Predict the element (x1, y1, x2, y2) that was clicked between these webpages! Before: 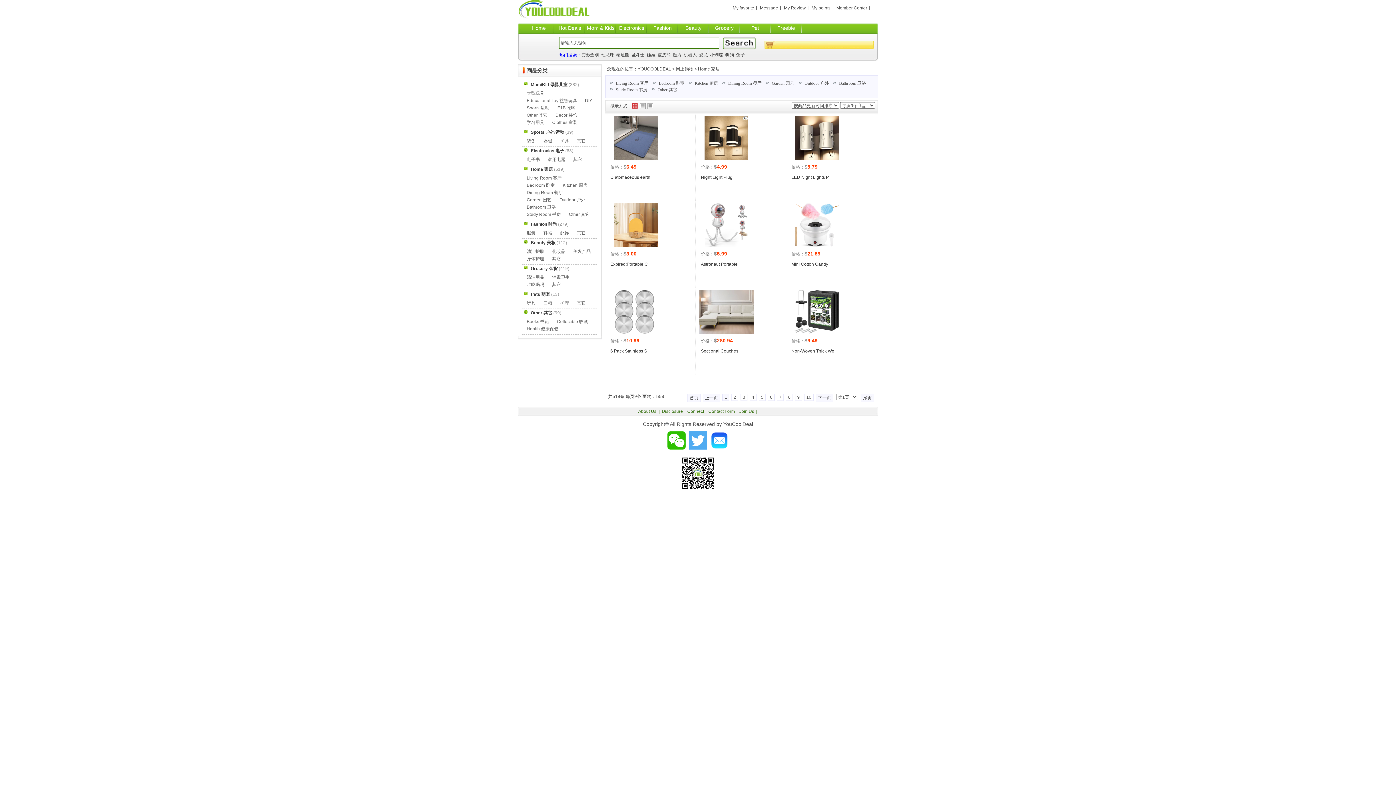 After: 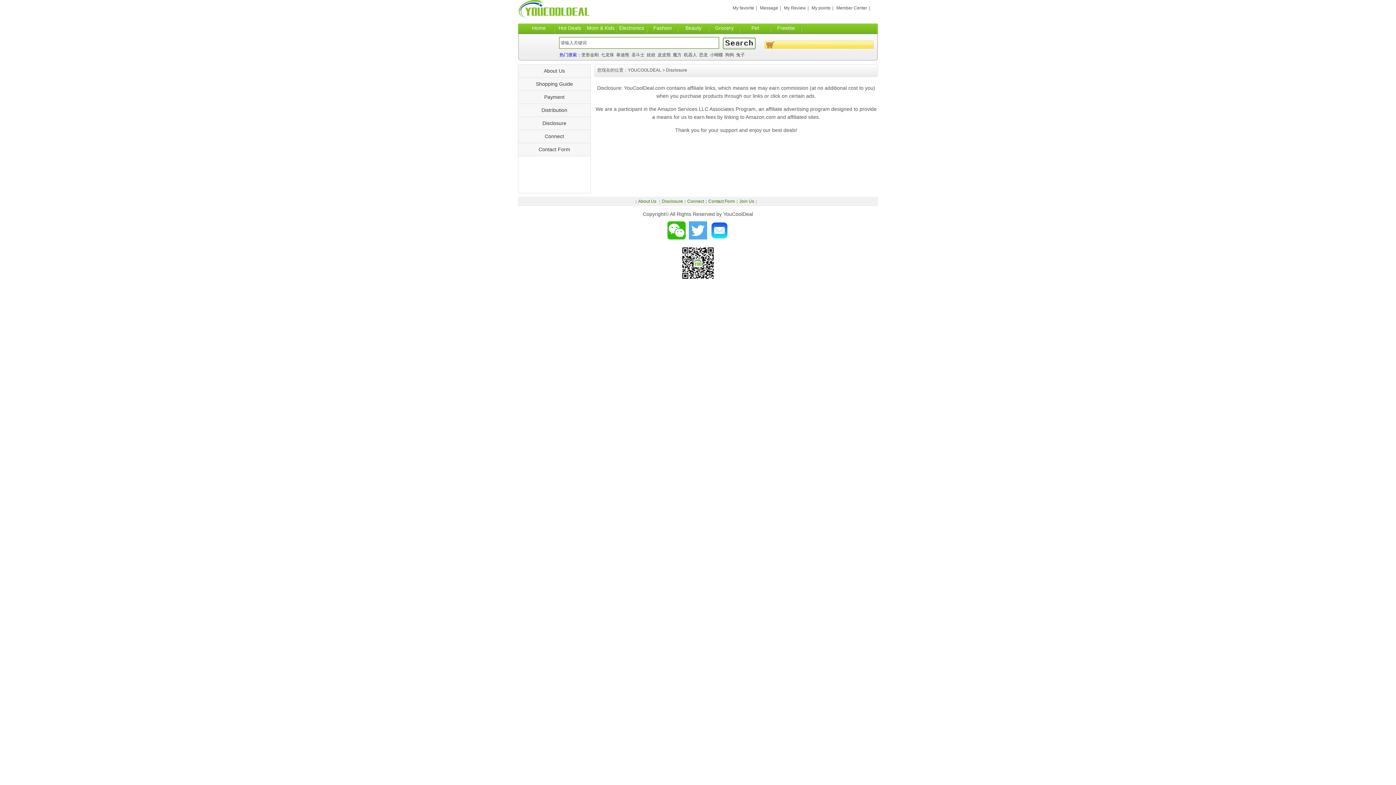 Action: bbox: (662, 409, 683, 414) label: Disclosure